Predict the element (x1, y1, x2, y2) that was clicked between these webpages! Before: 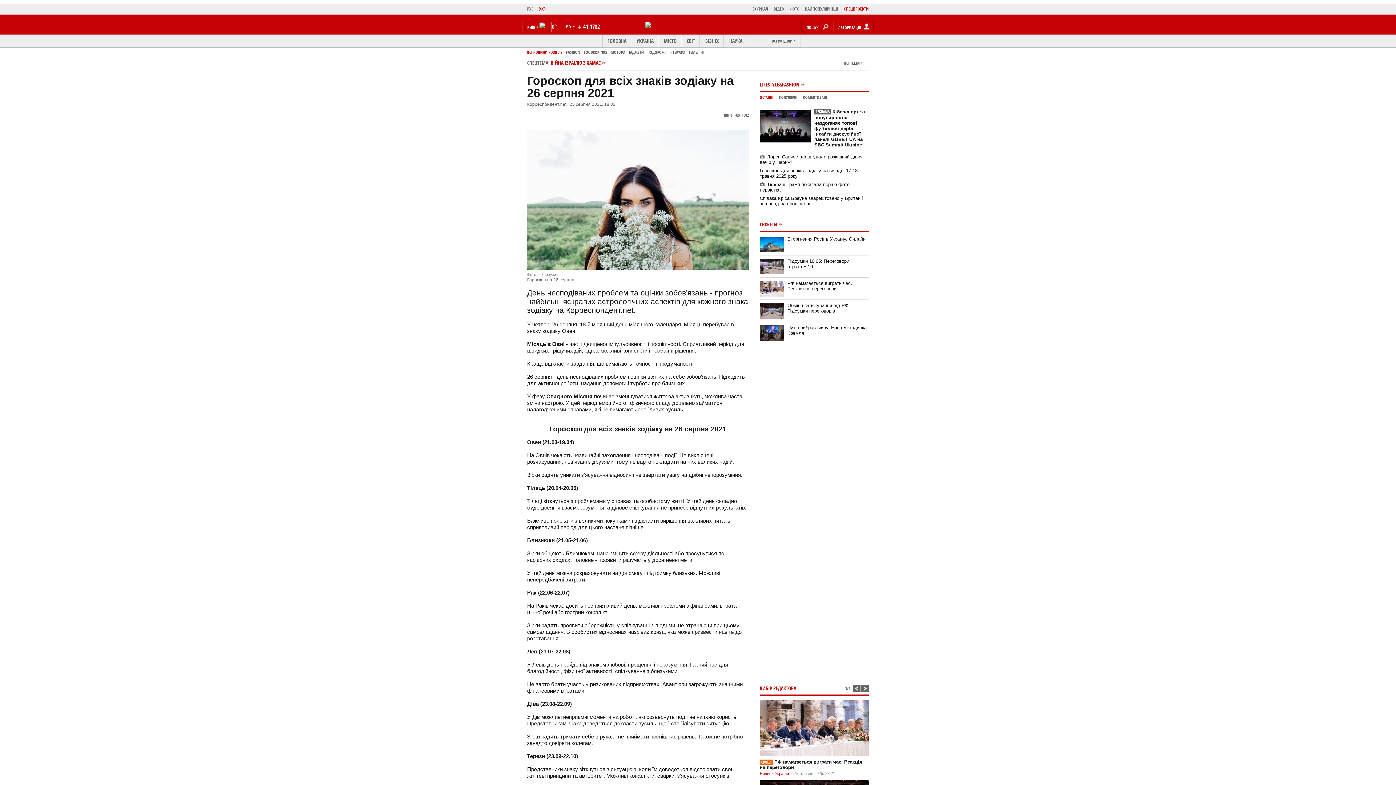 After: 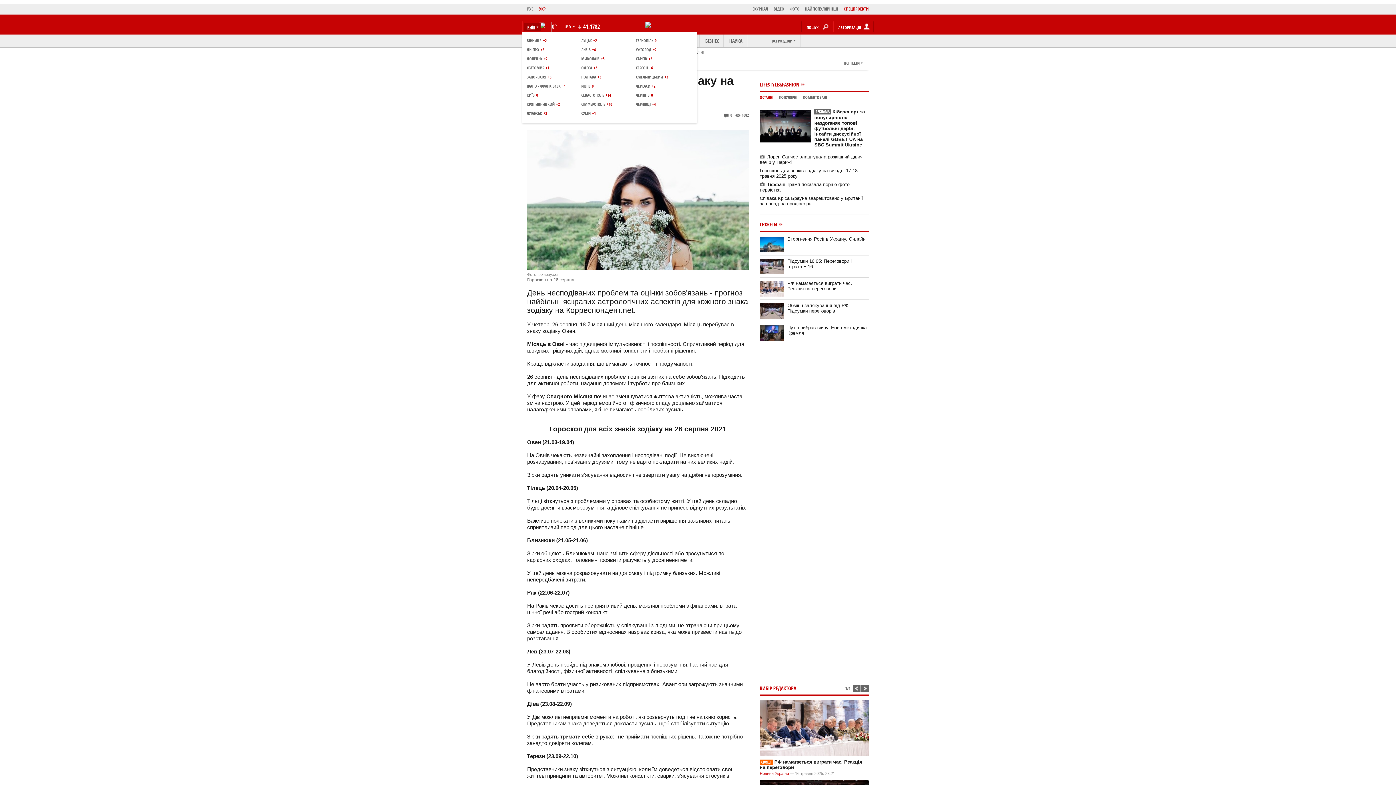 Action: label: КИЇВ bbox: (524, 23, 540, 31)